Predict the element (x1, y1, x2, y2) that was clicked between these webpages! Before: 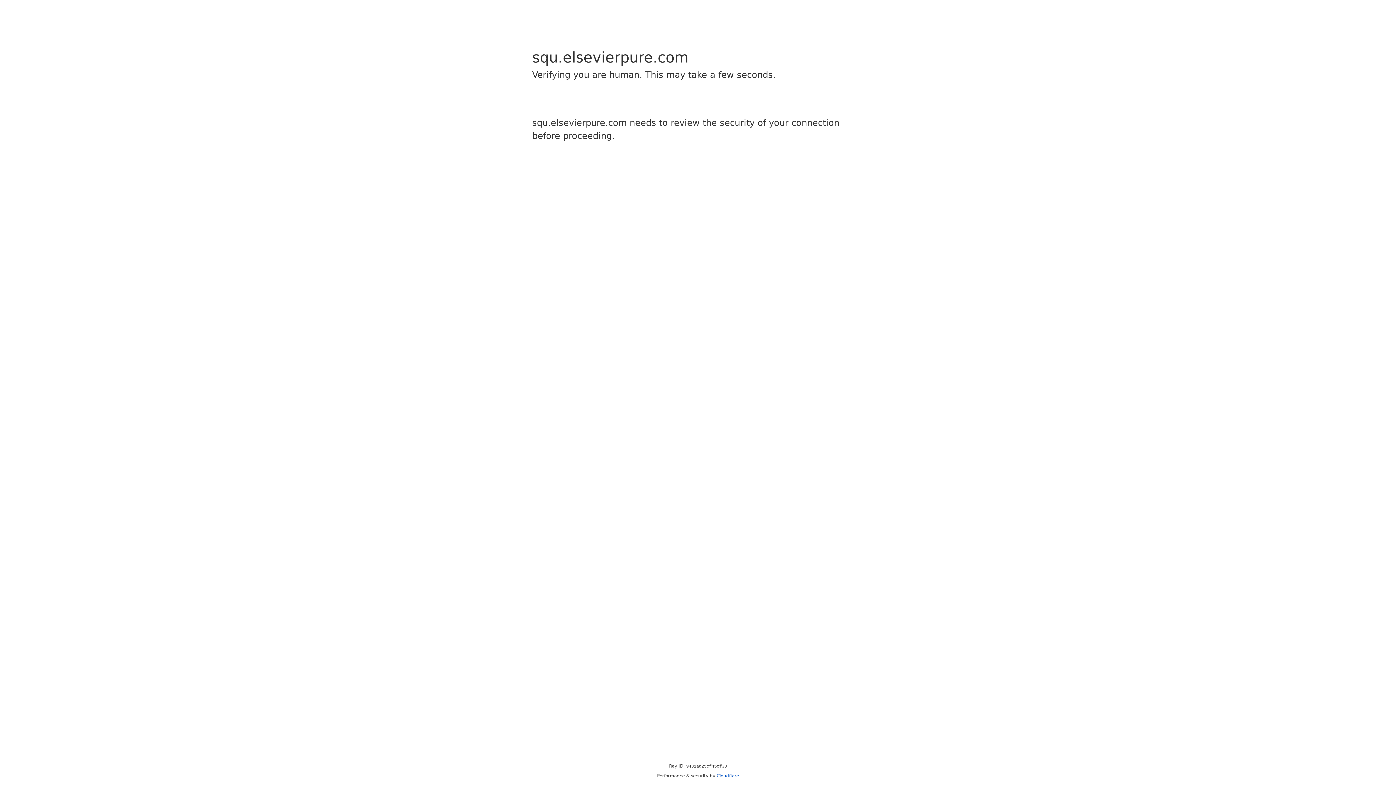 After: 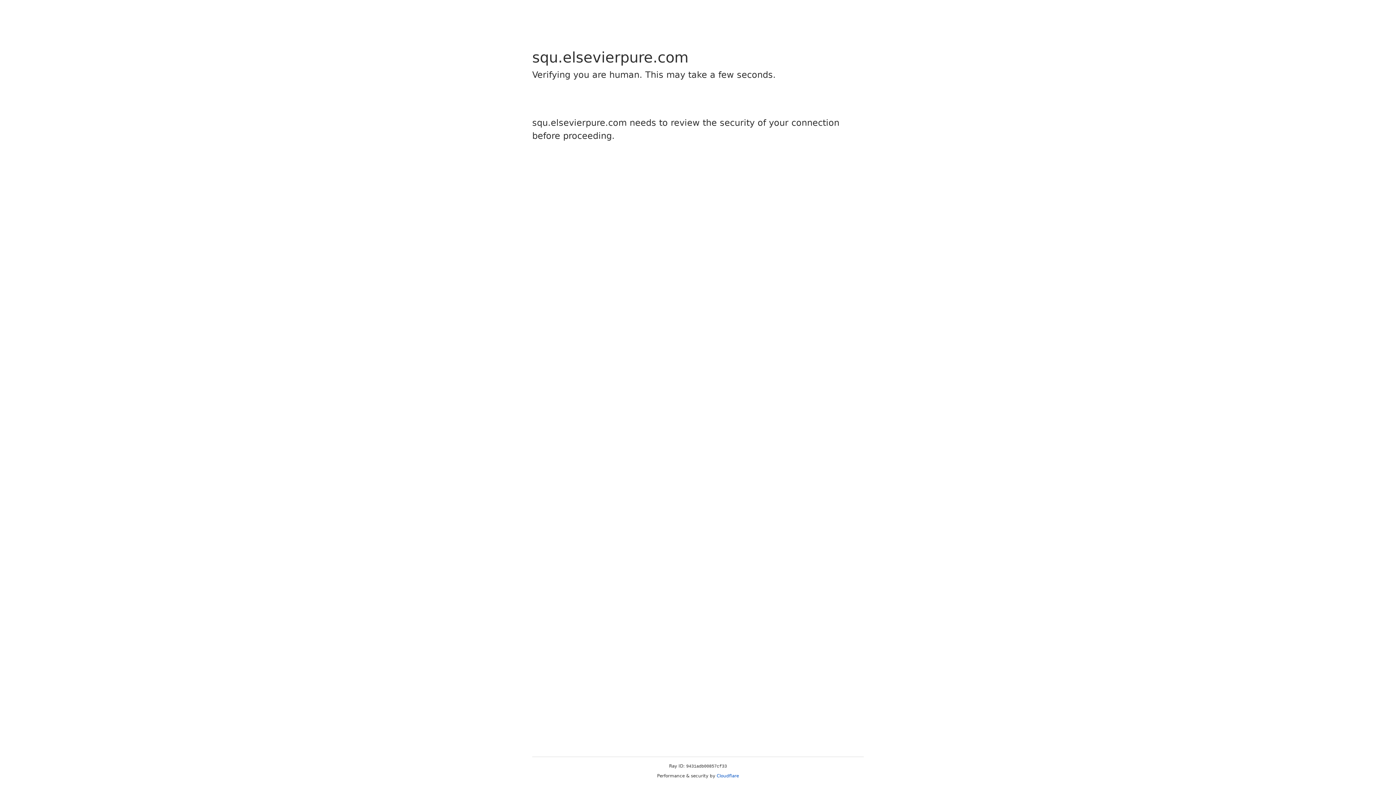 Action: bbox: (716, 773, 739, 778) label: Cloudflare